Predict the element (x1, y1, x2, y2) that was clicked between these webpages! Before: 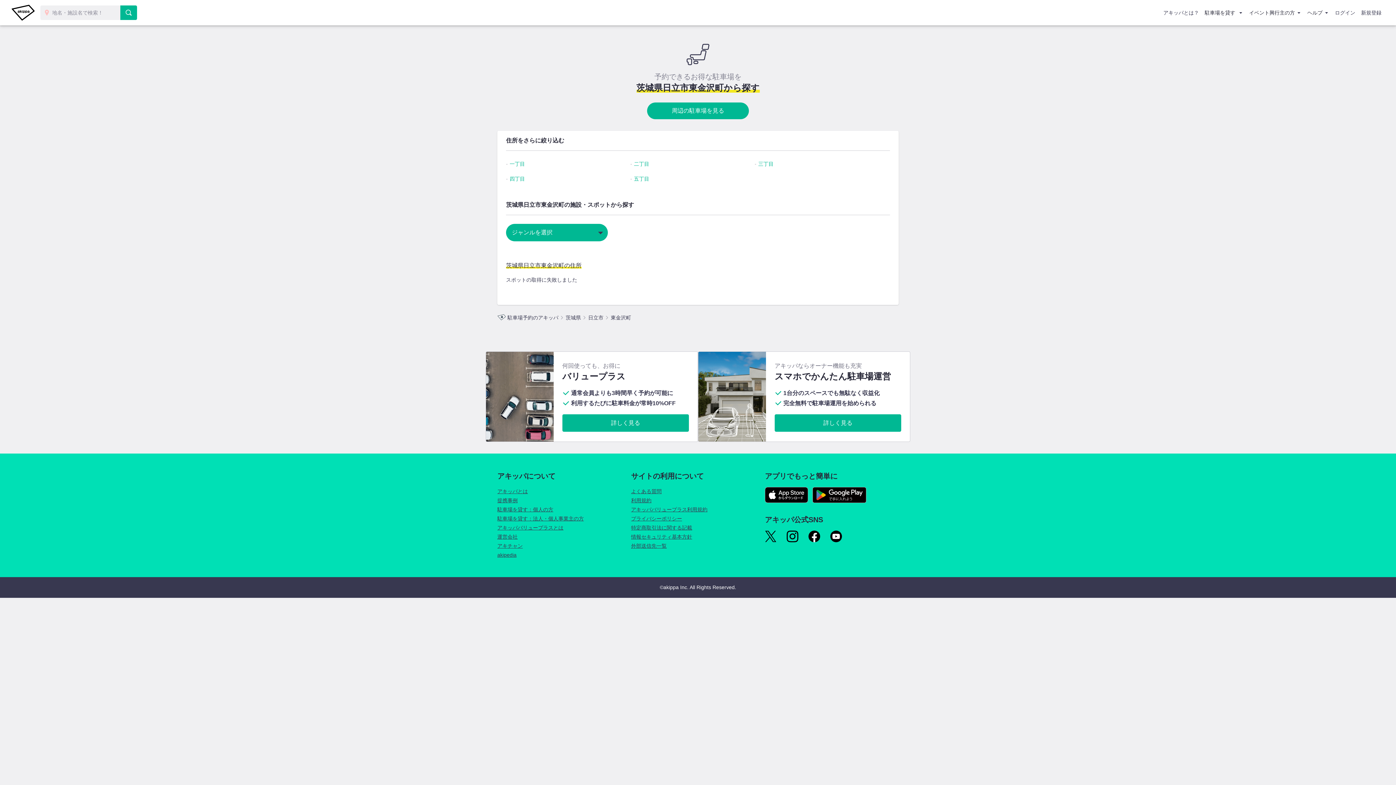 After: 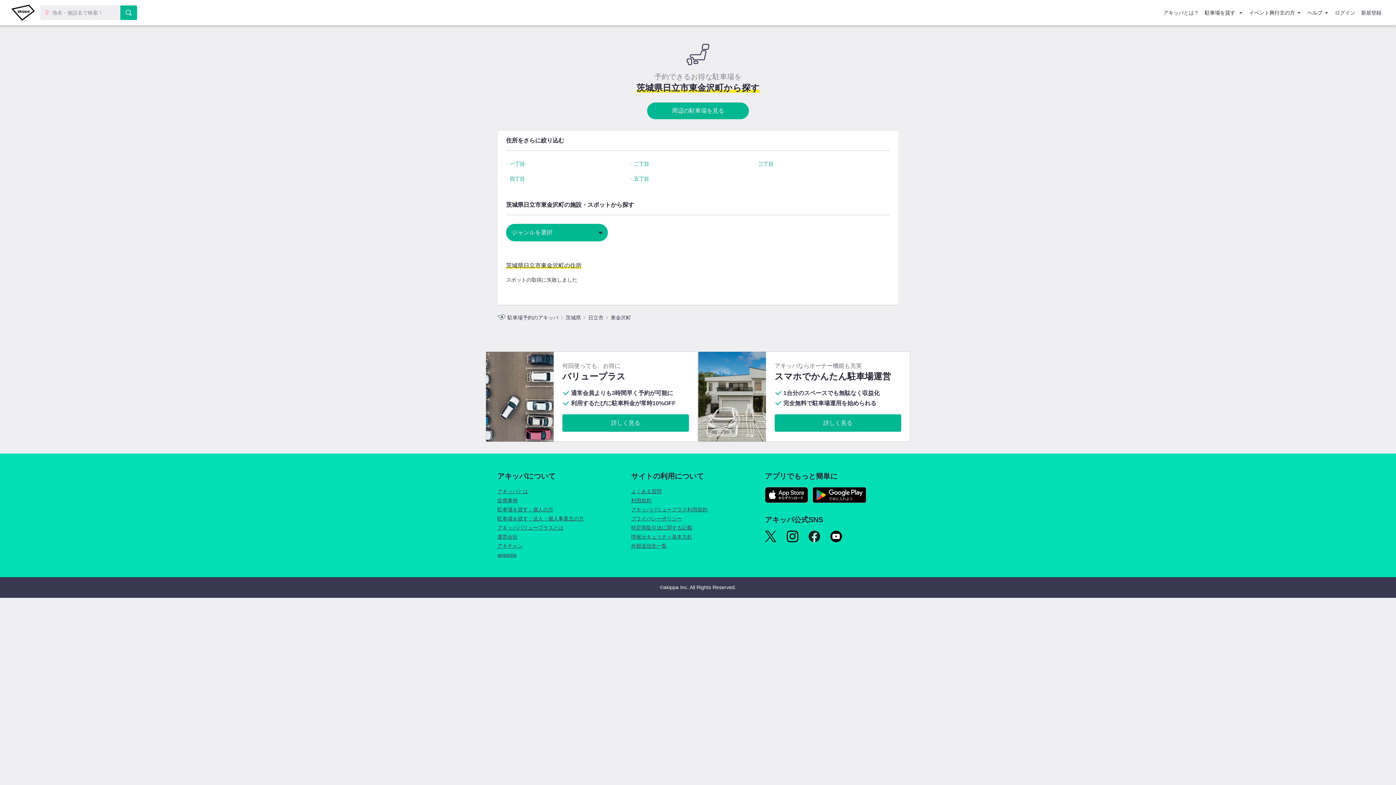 Action: bbox: (808, 537, 820, 543)